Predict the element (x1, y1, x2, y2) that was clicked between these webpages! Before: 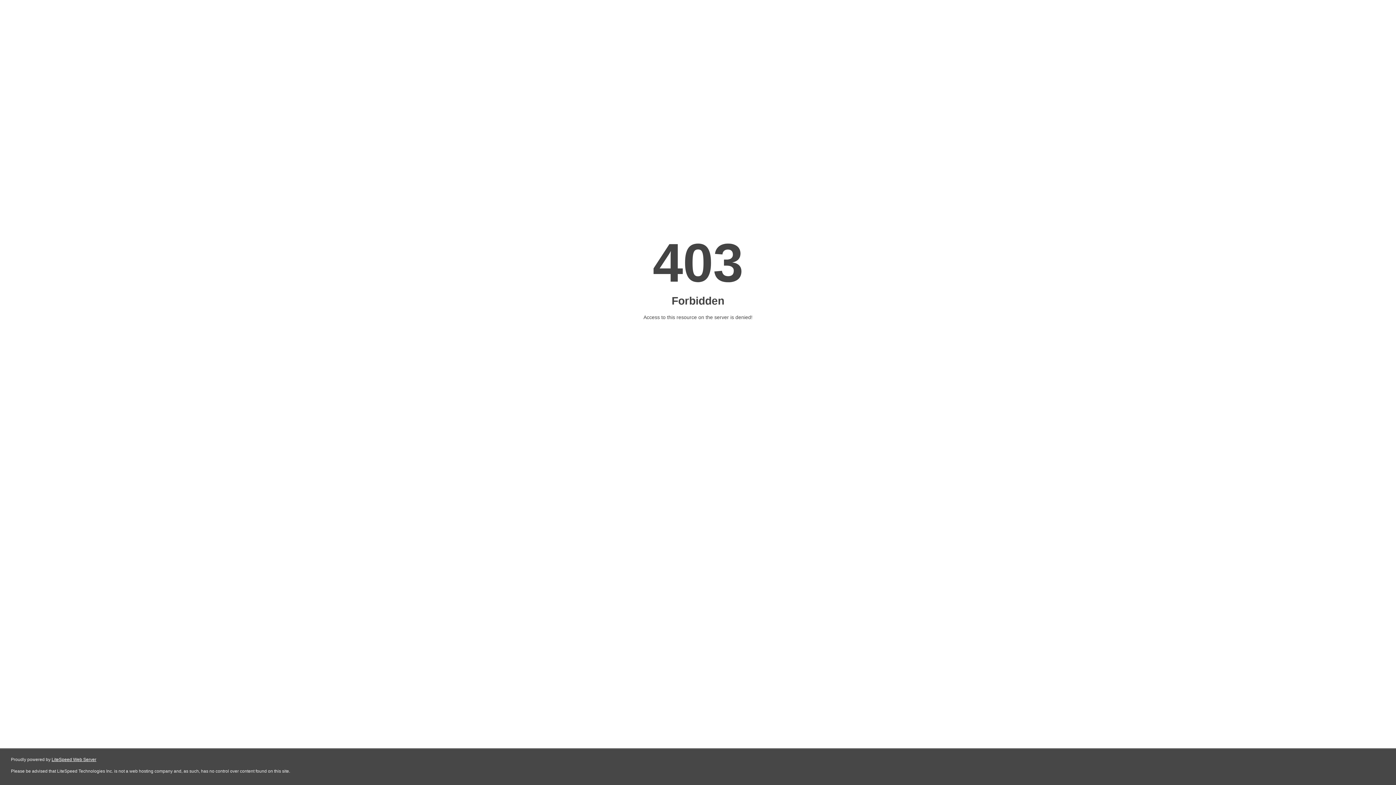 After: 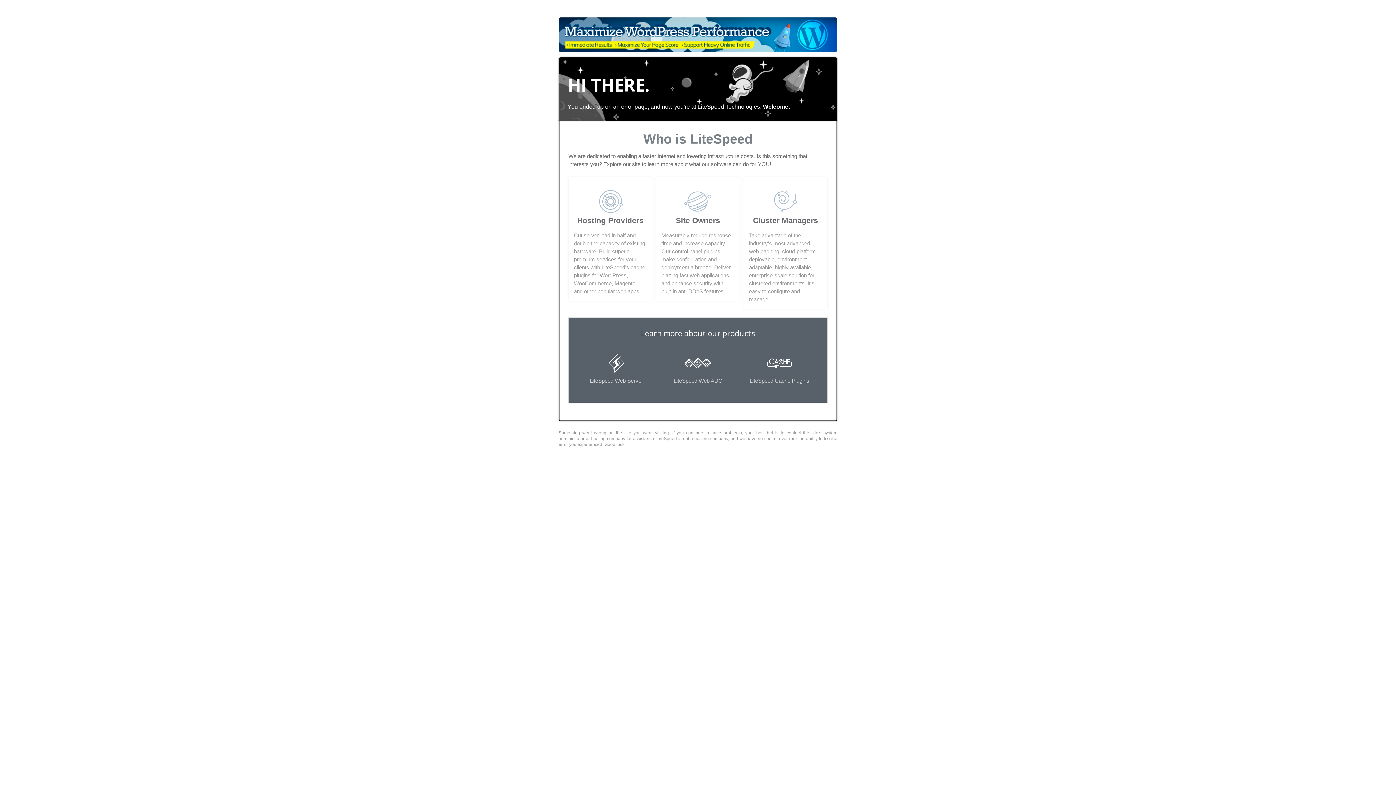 Action: label: LiteSpeed Web Server bbox: (51, 757, 96, 762)